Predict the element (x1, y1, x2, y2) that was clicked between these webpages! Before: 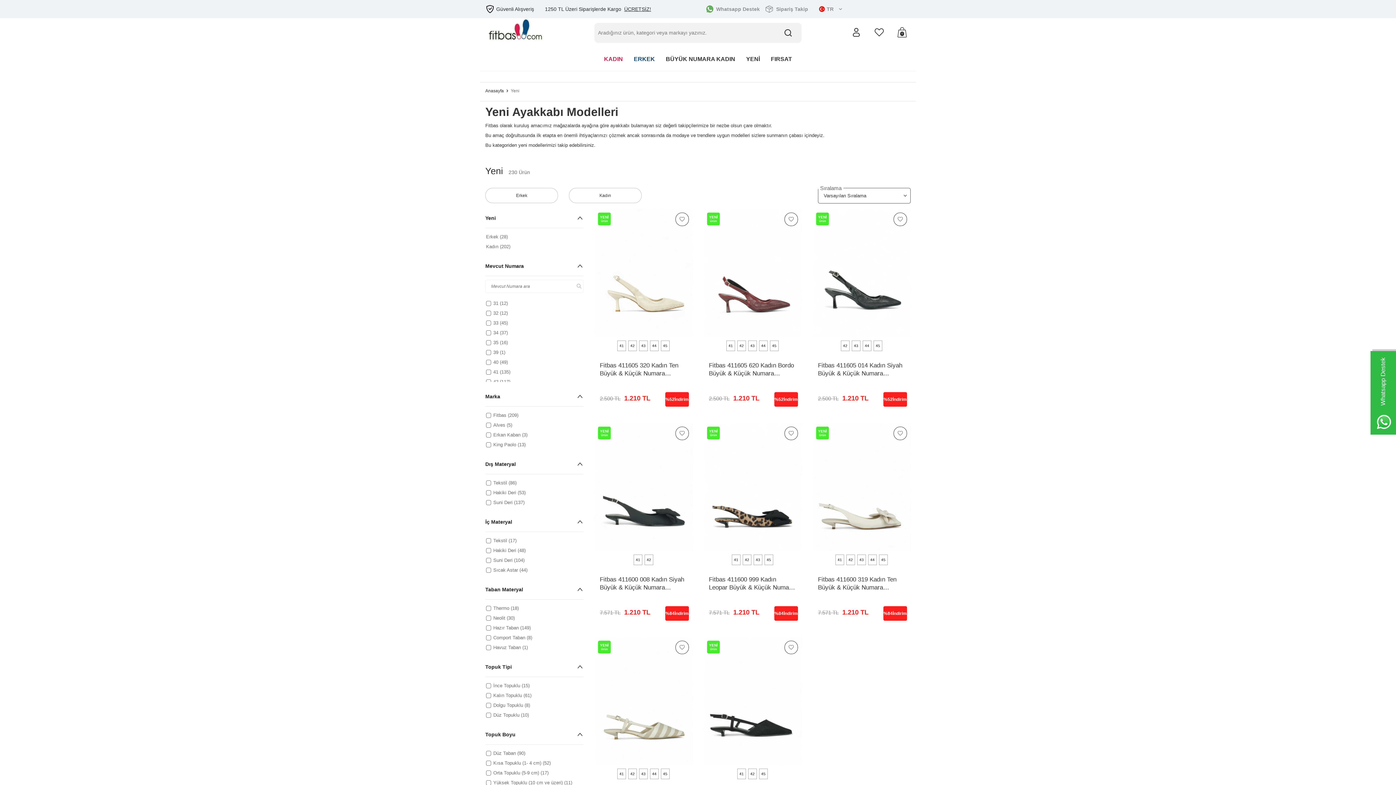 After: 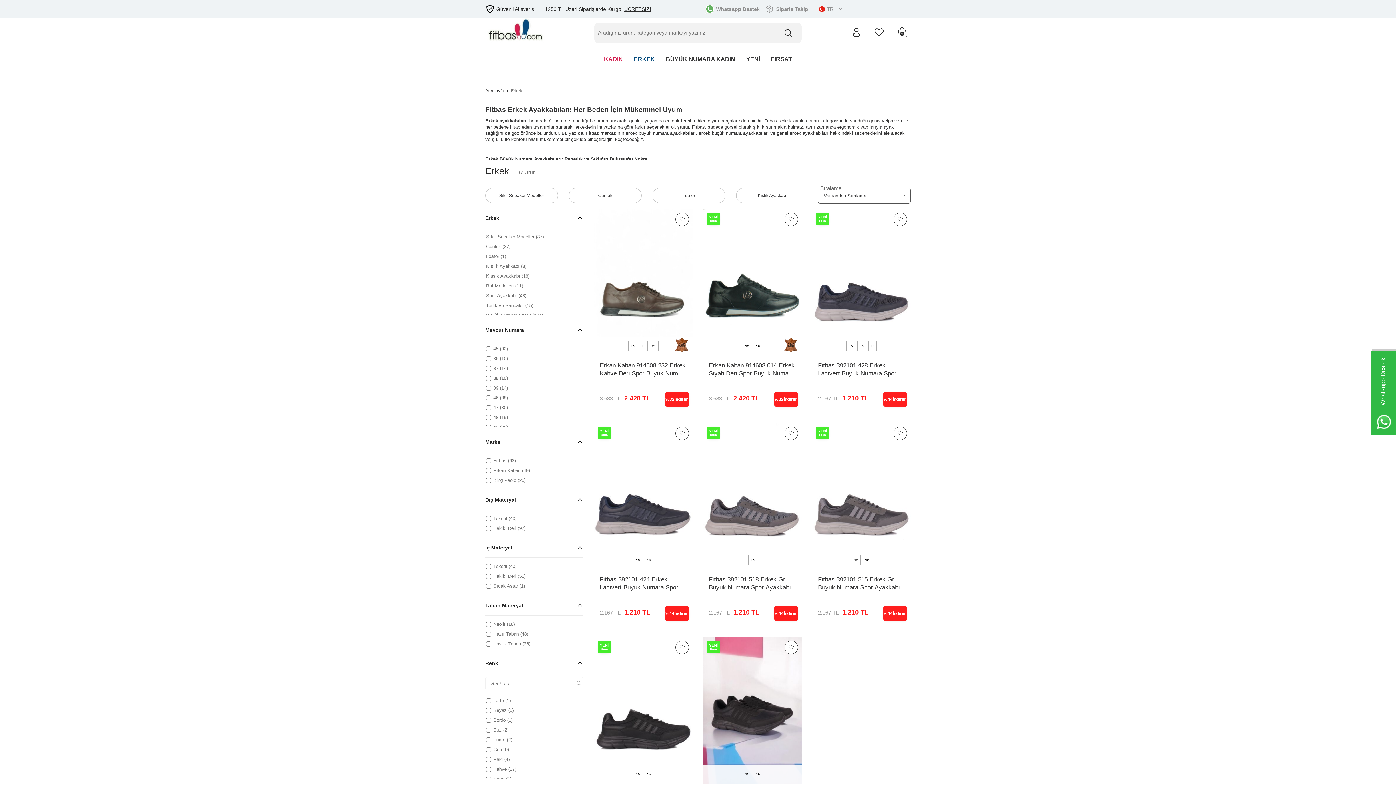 Action: bbox: (628, 47, 660, 70) label: ERKEK